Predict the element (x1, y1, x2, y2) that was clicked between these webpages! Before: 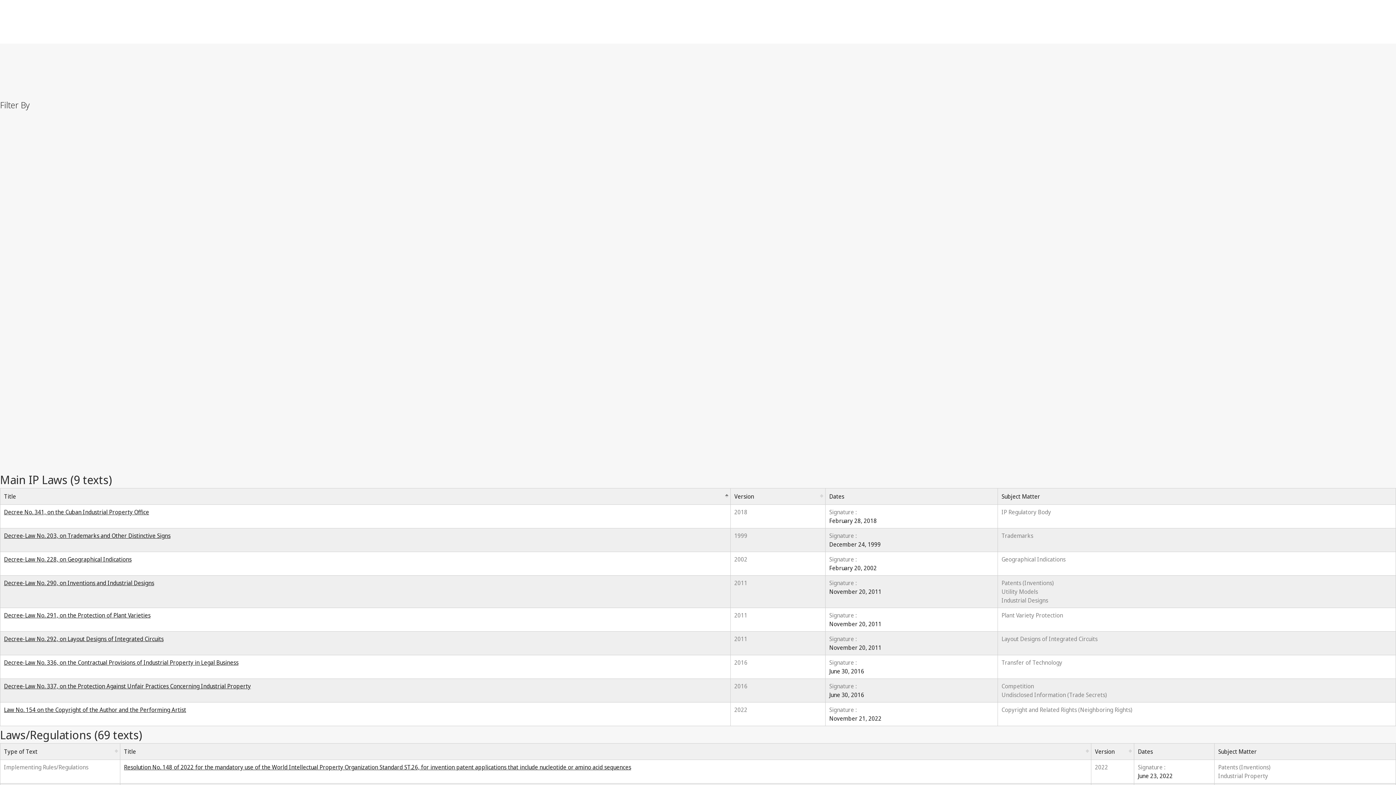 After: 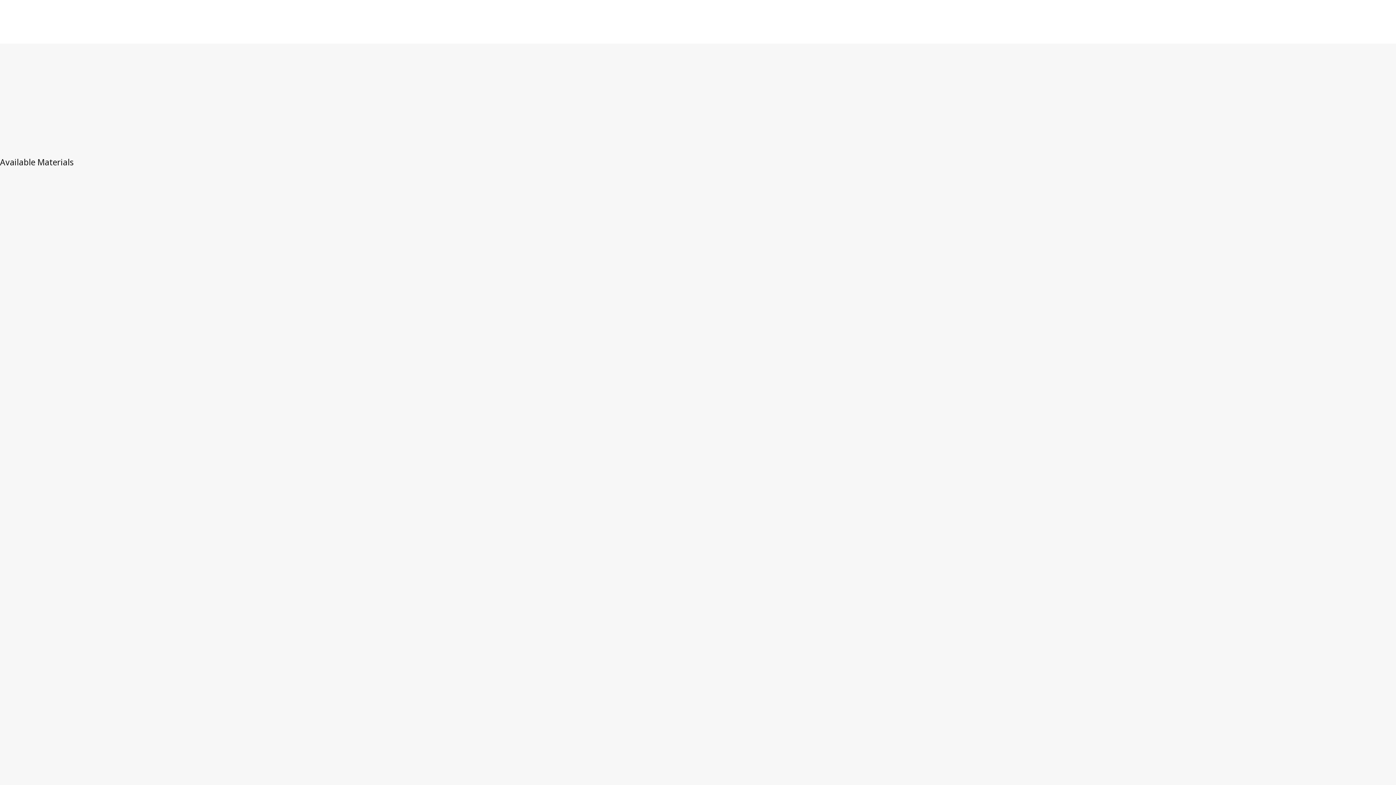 Action: label: Decree-Law No. 291, on the Protection of Plant Varieties bbox: (4, 611, 150, 619)